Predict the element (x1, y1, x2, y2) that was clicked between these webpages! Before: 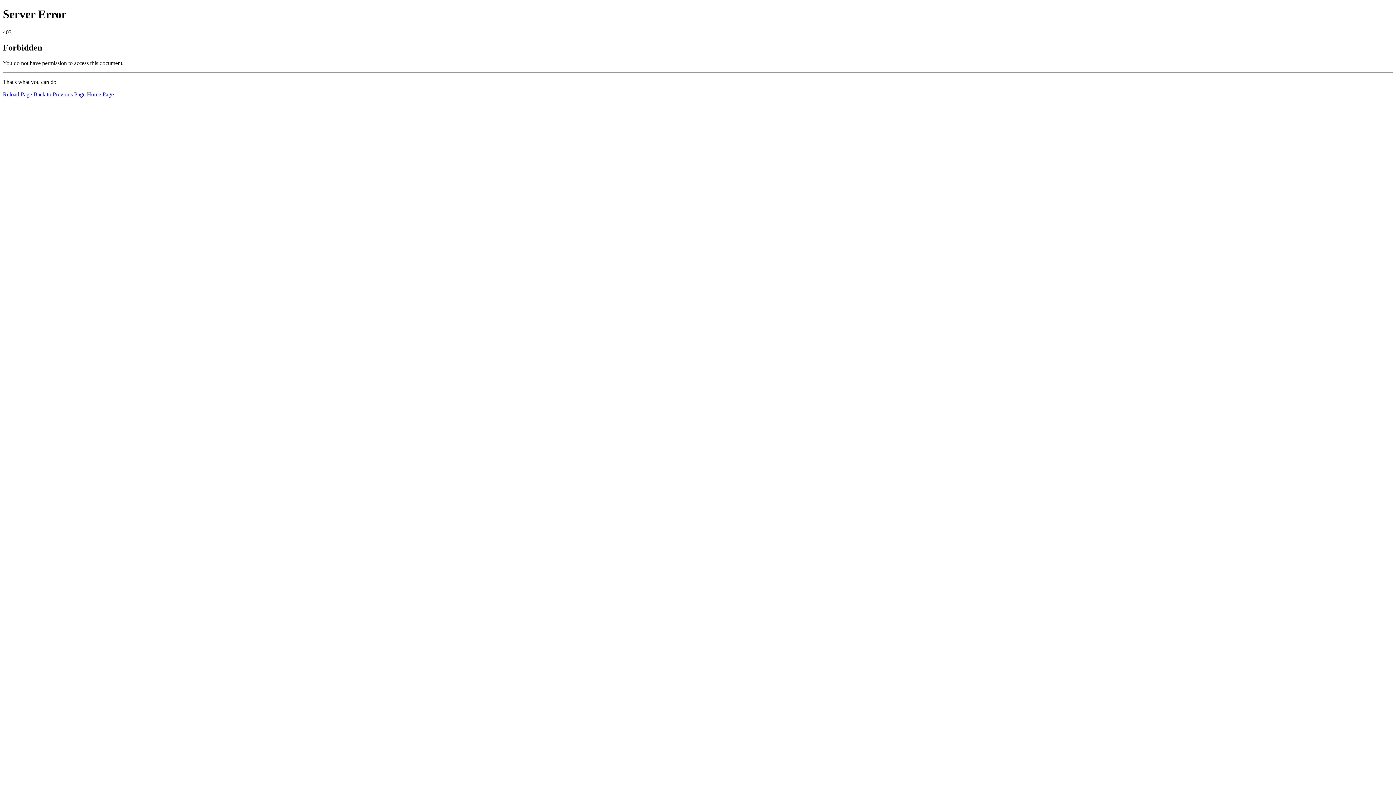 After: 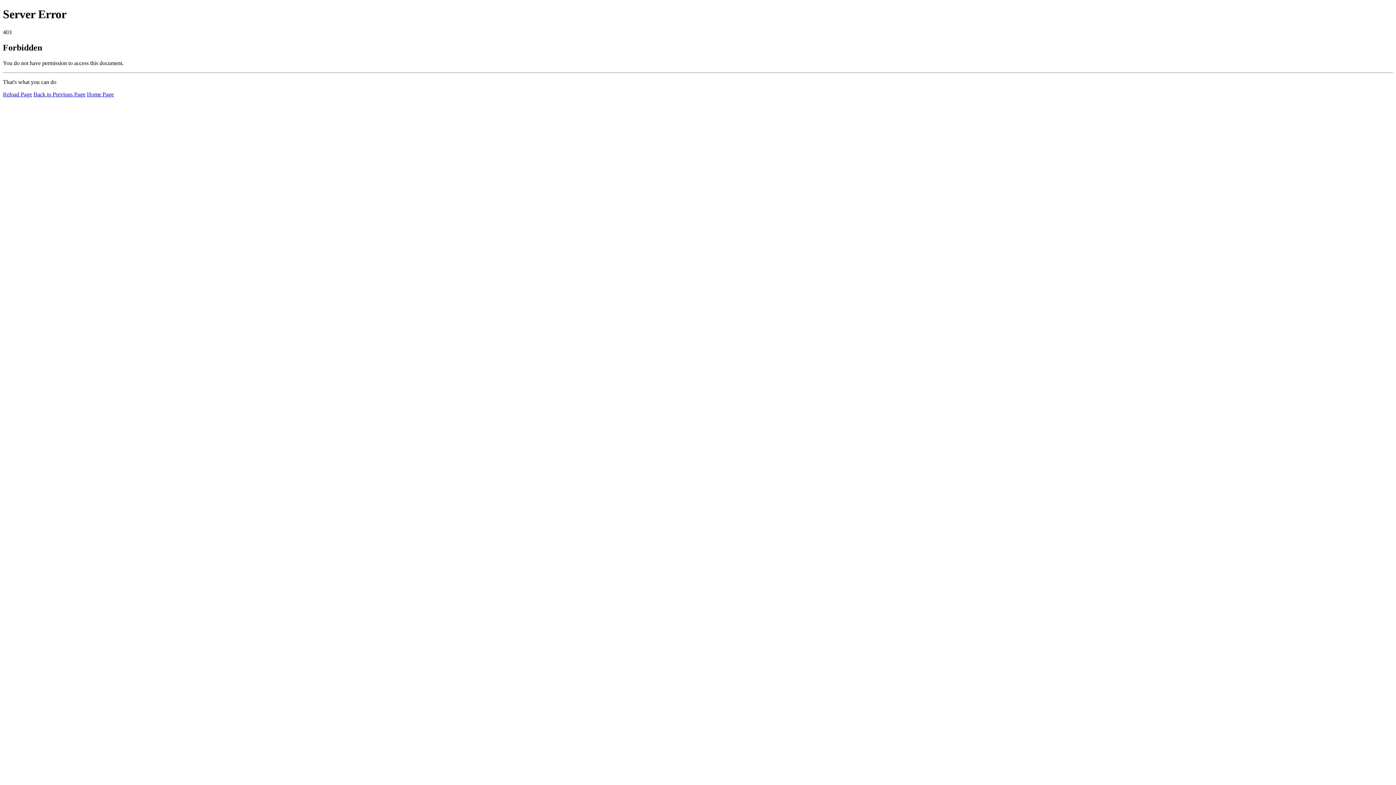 Action: label: Reload Page bbox: (2, 91, 32, 97)